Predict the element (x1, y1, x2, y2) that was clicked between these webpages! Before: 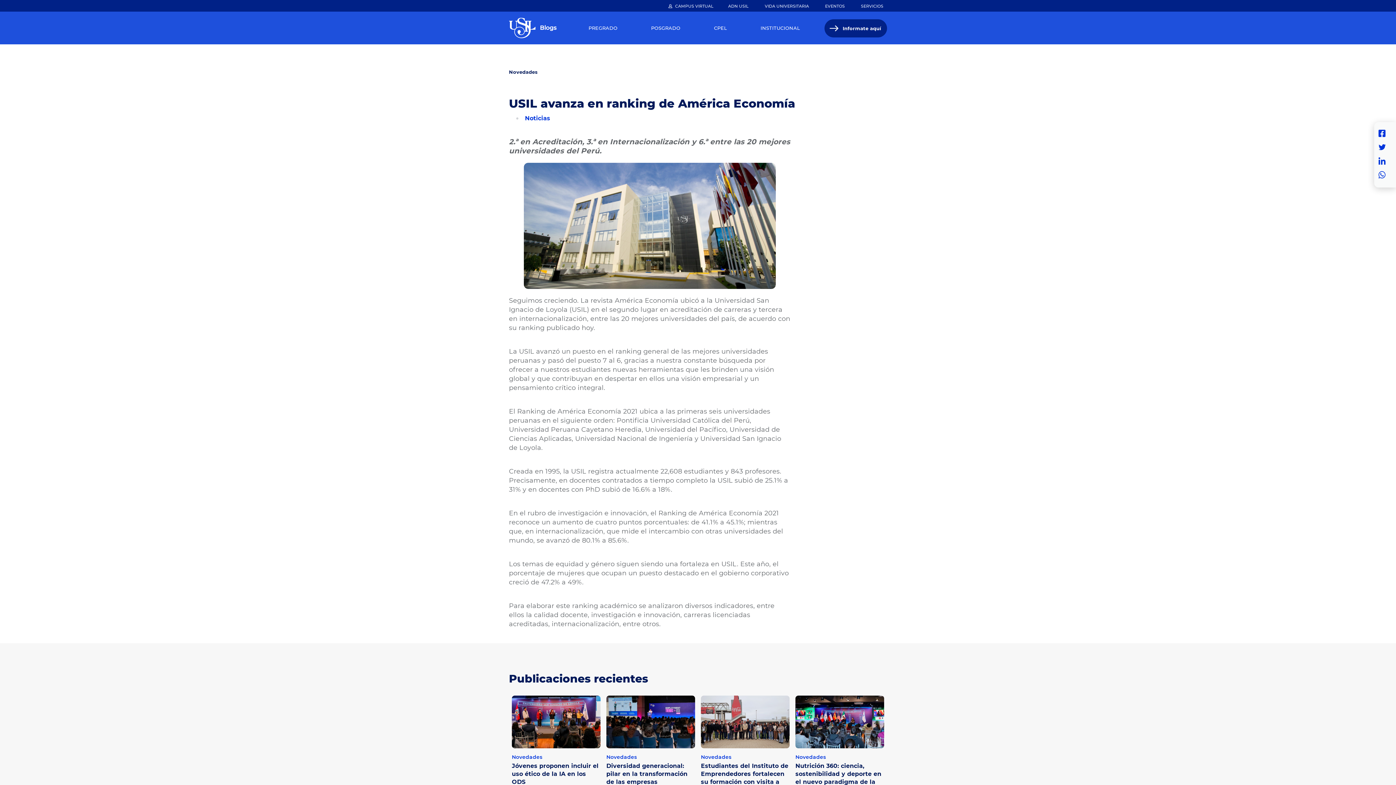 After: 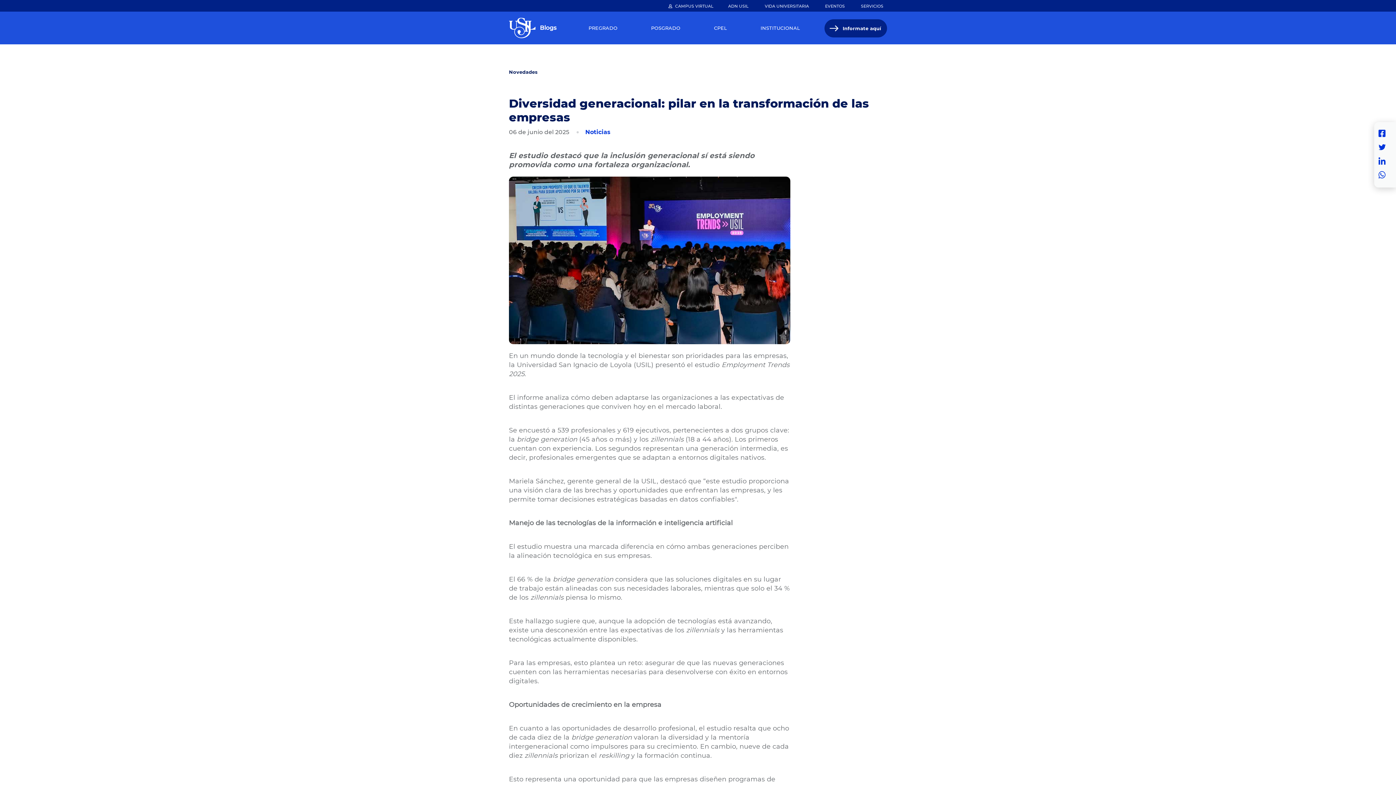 Action: bbox: (606, 718, 695, 725)